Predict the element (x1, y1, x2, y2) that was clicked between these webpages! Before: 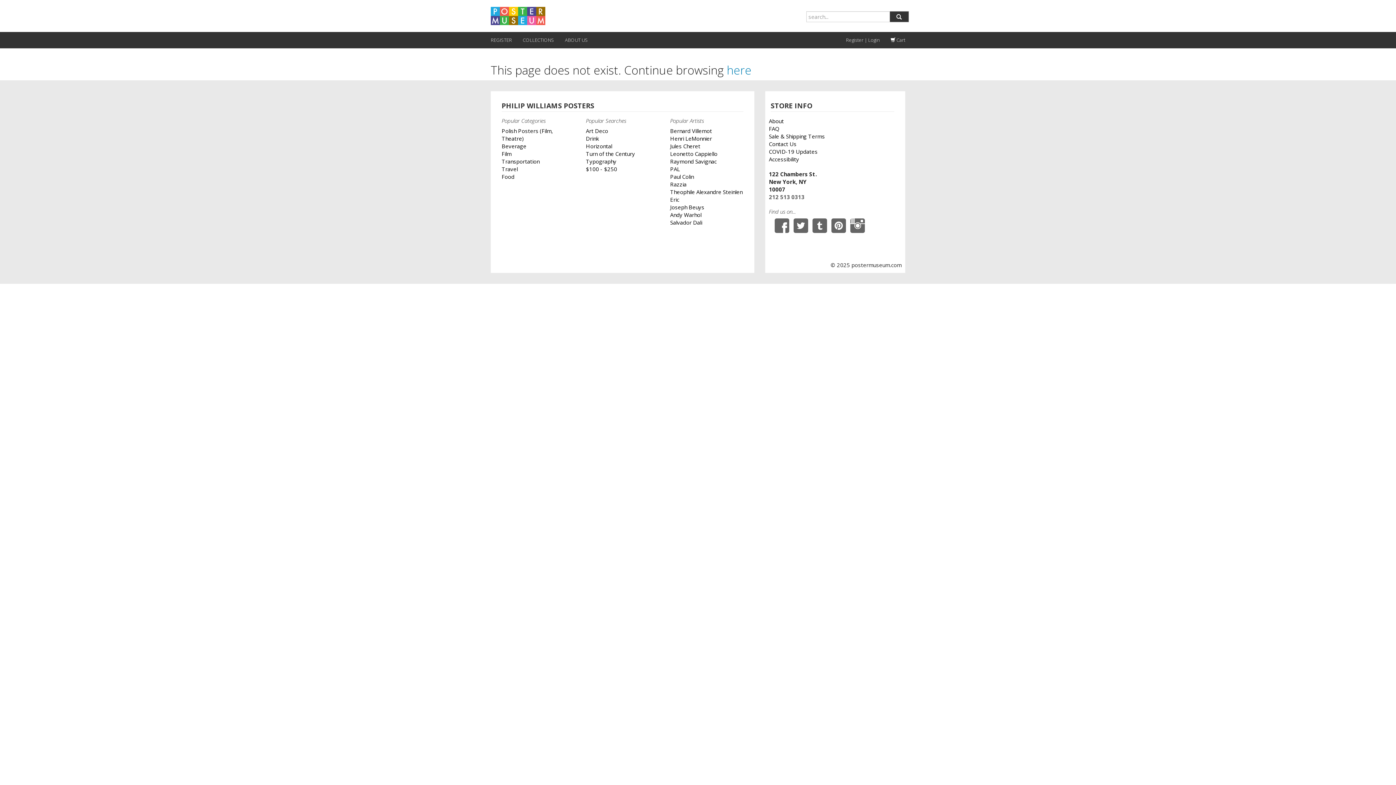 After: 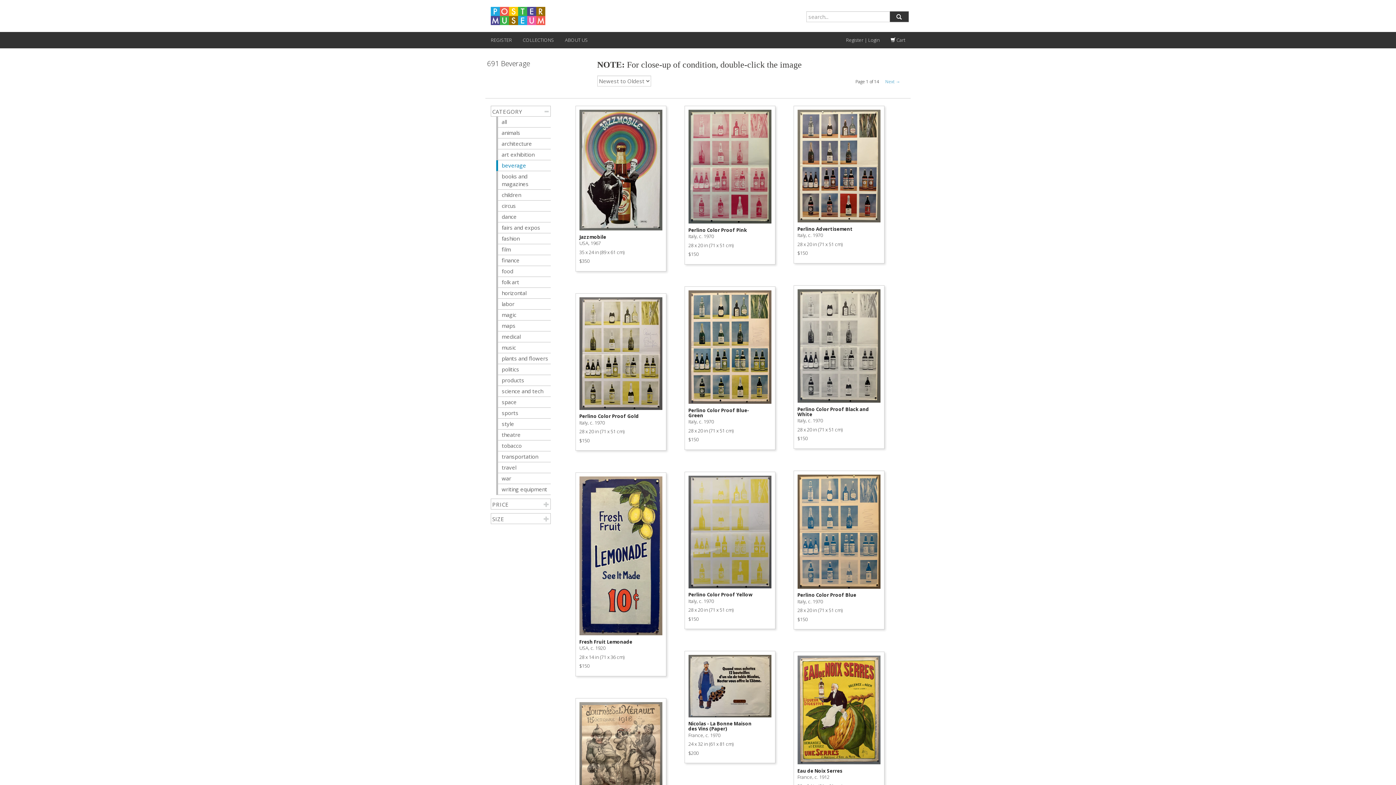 Action: bbox: (586, 134, 598, 142) label: Drink